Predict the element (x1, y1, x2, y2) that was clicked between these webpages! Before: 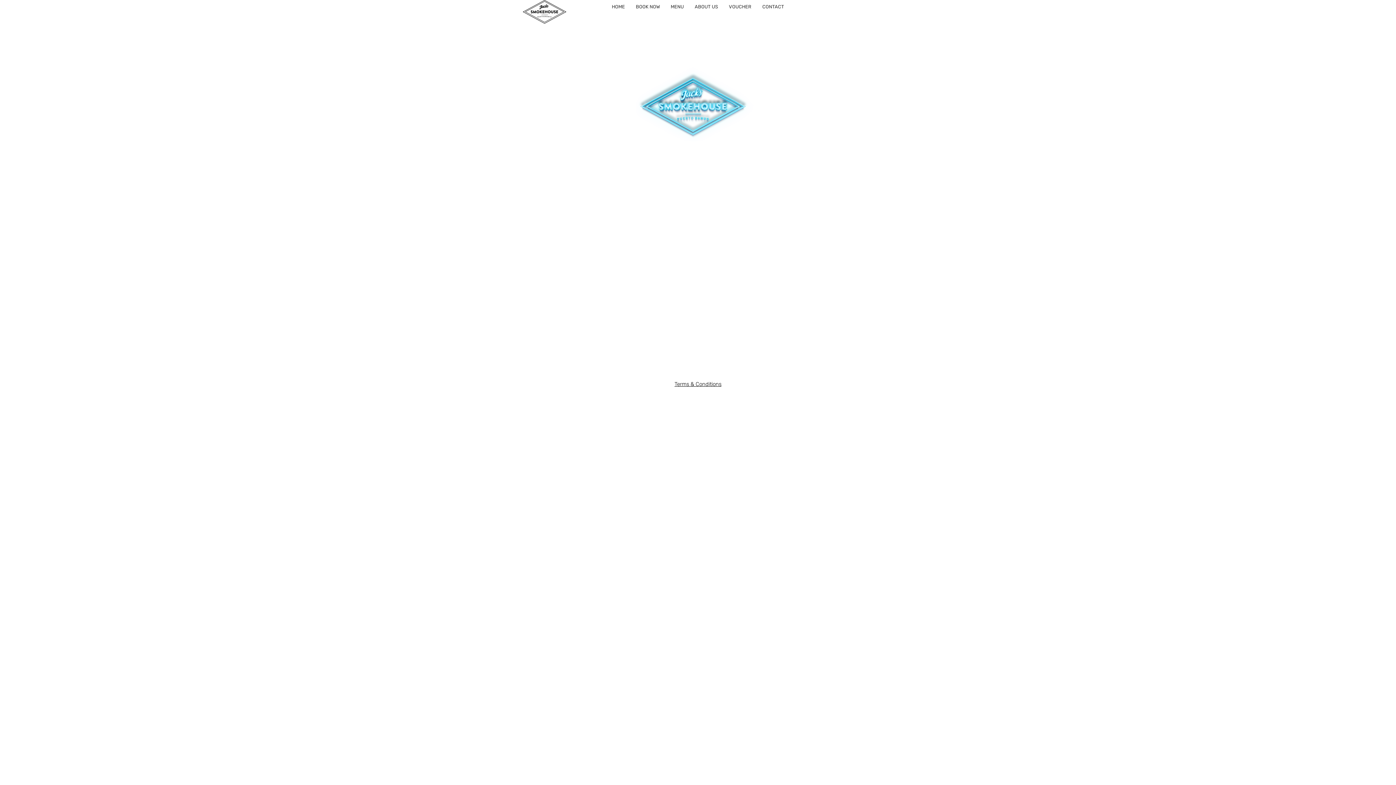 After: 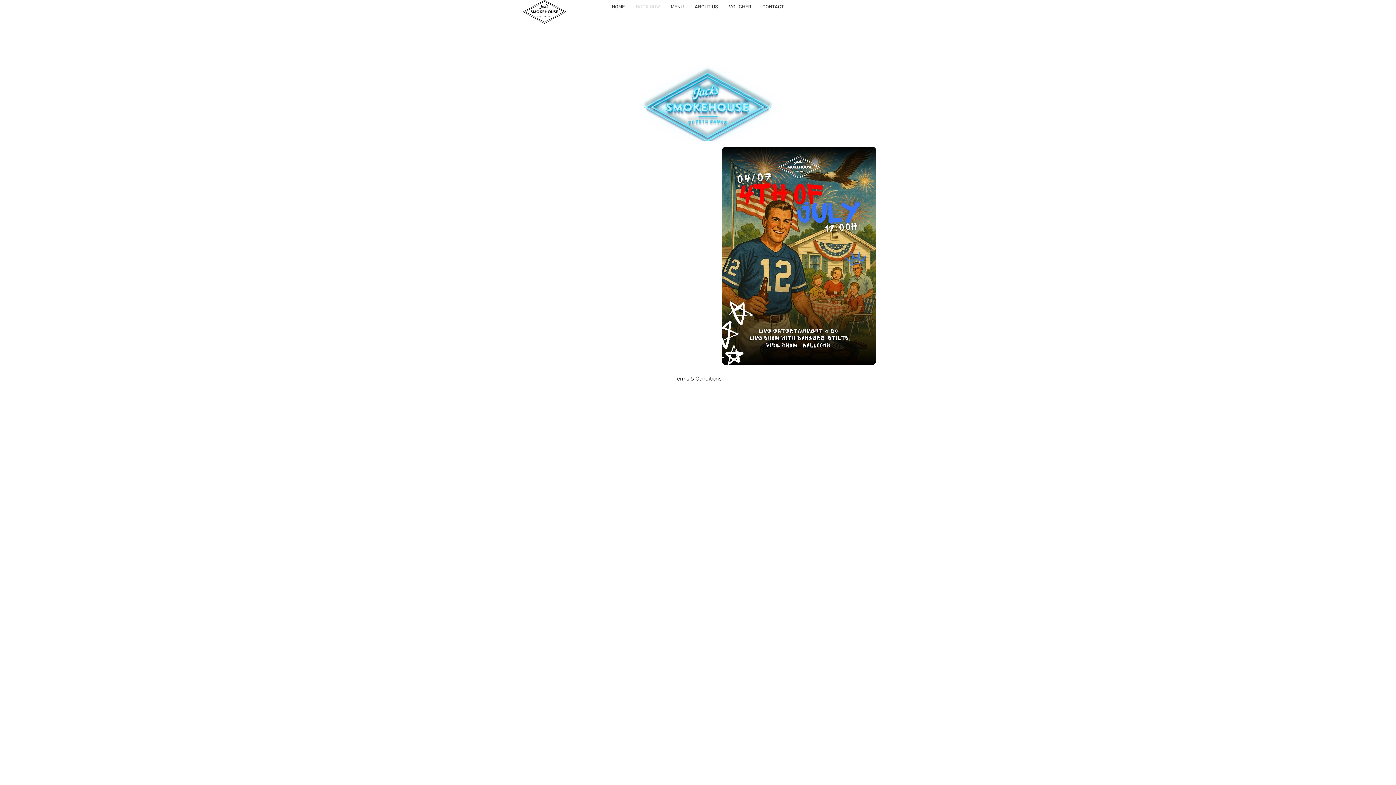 Action: bbox: (630, 0, 665, 13) label: BOOK NOW